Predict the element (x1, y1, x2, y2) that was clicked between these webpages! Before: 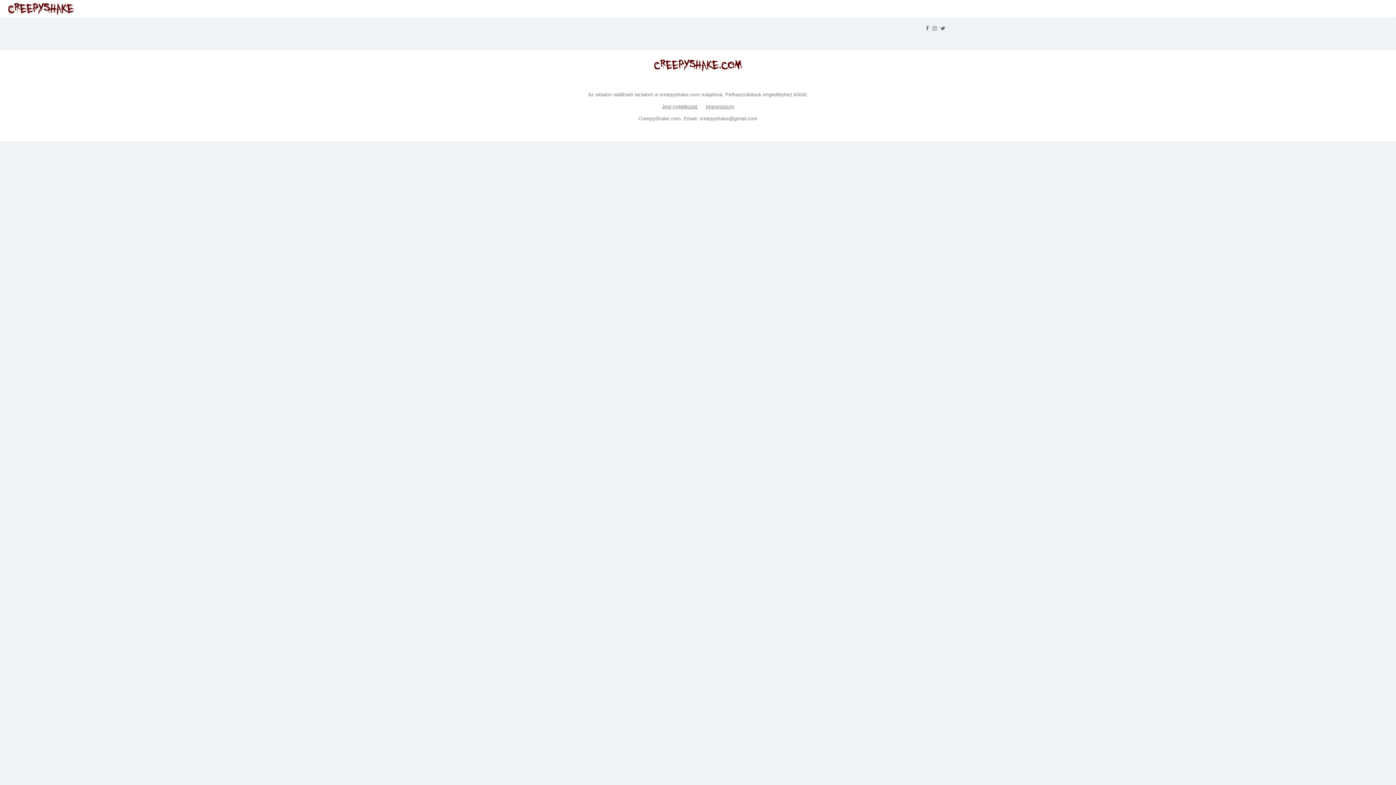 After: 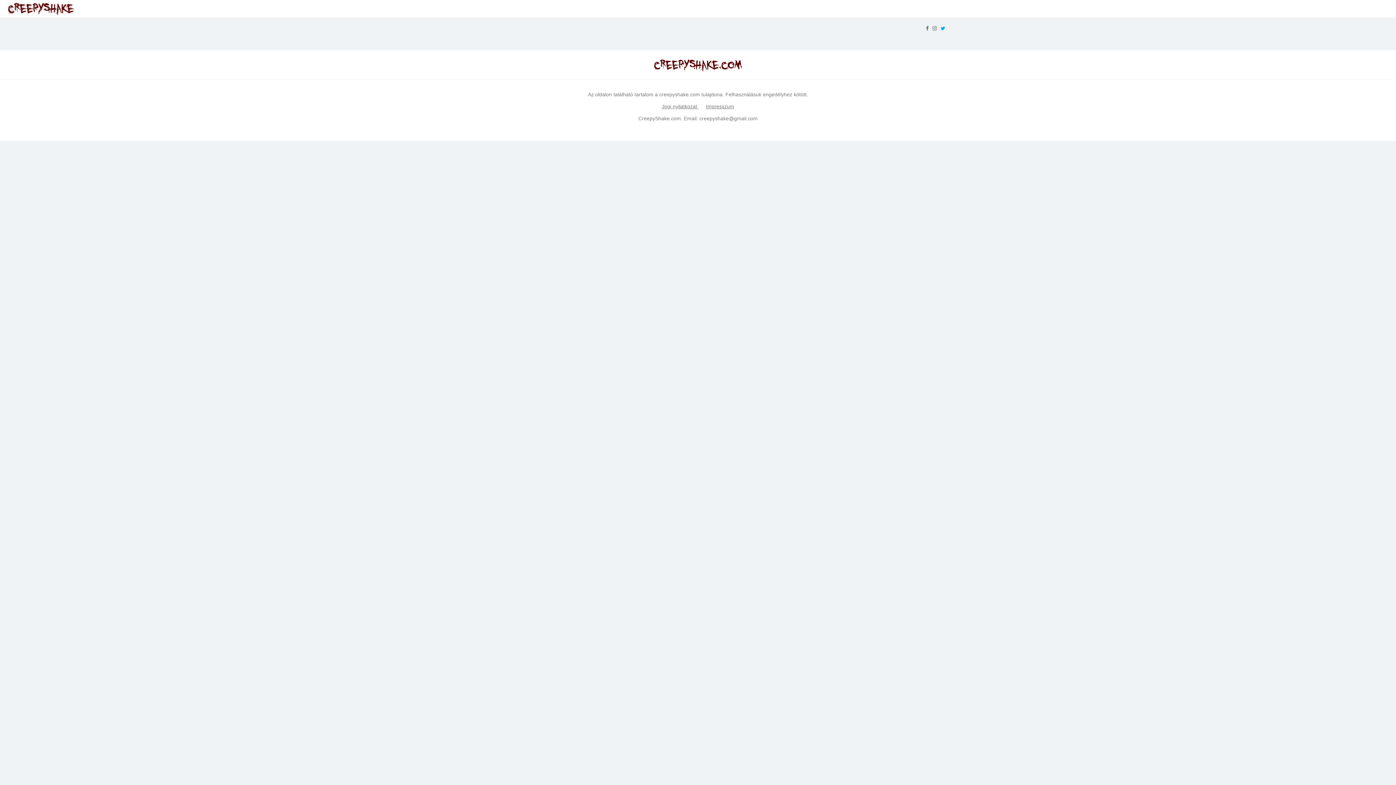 Action: bbox: (938, 23, 947, 33)